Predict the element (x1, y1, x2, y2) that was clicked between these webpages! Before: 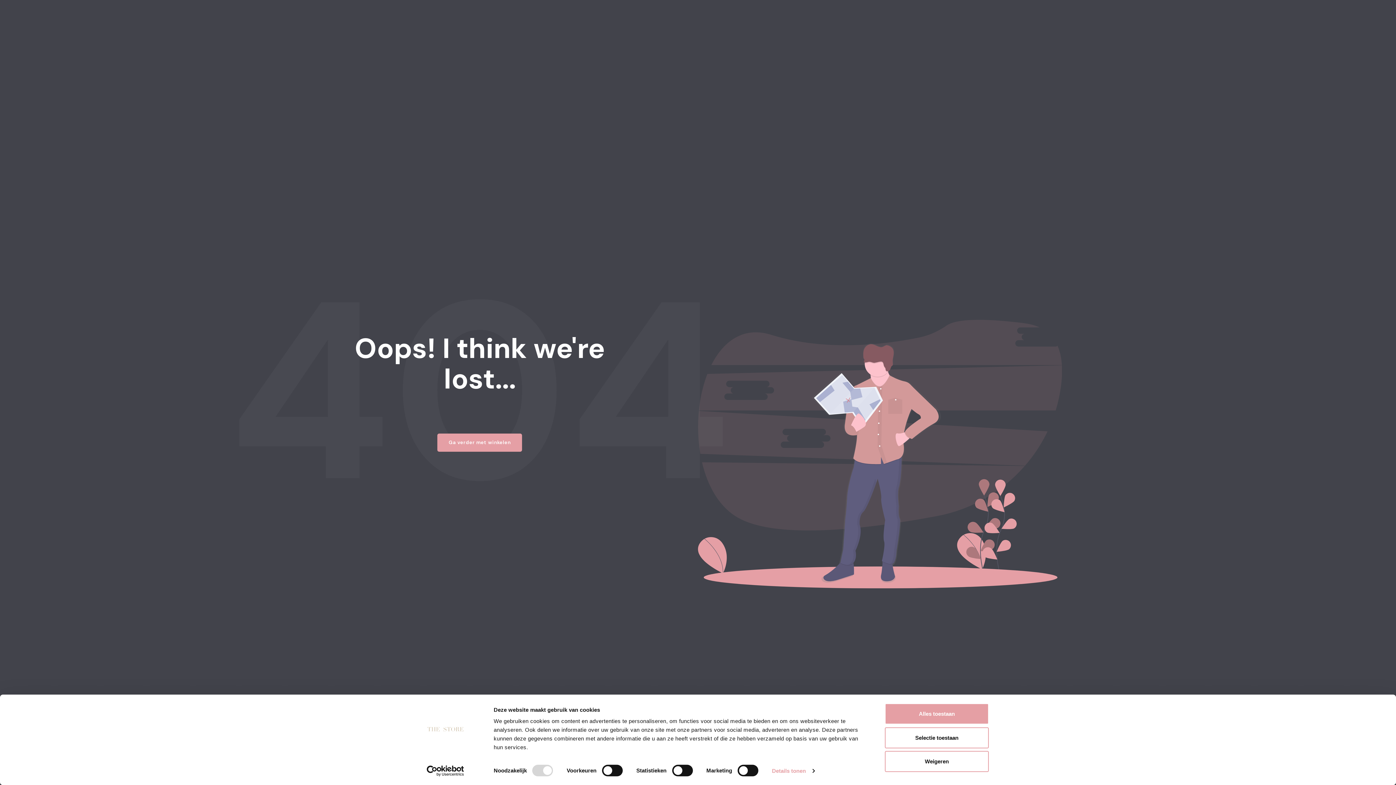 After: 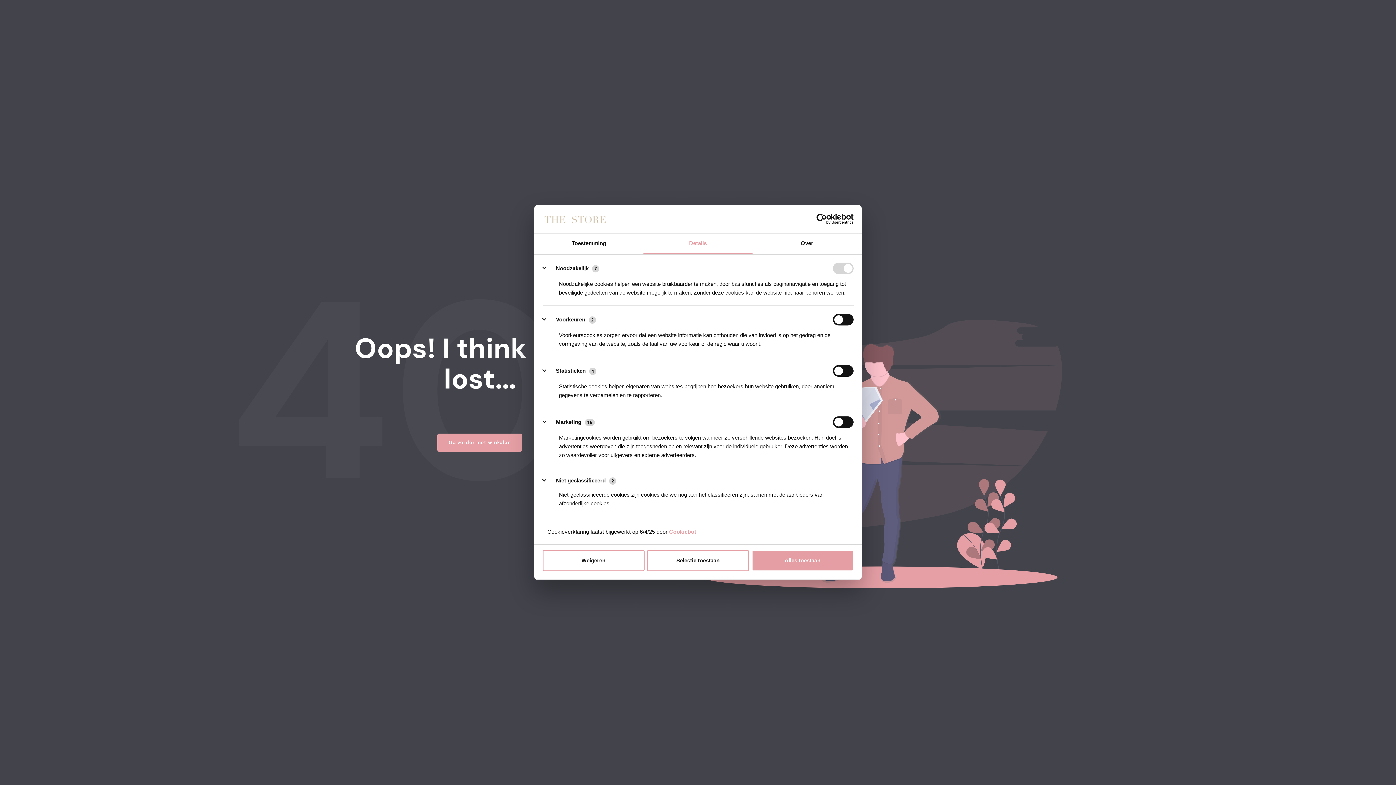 Action: bbox: (772, 765, 814, 776) label: Details tonen